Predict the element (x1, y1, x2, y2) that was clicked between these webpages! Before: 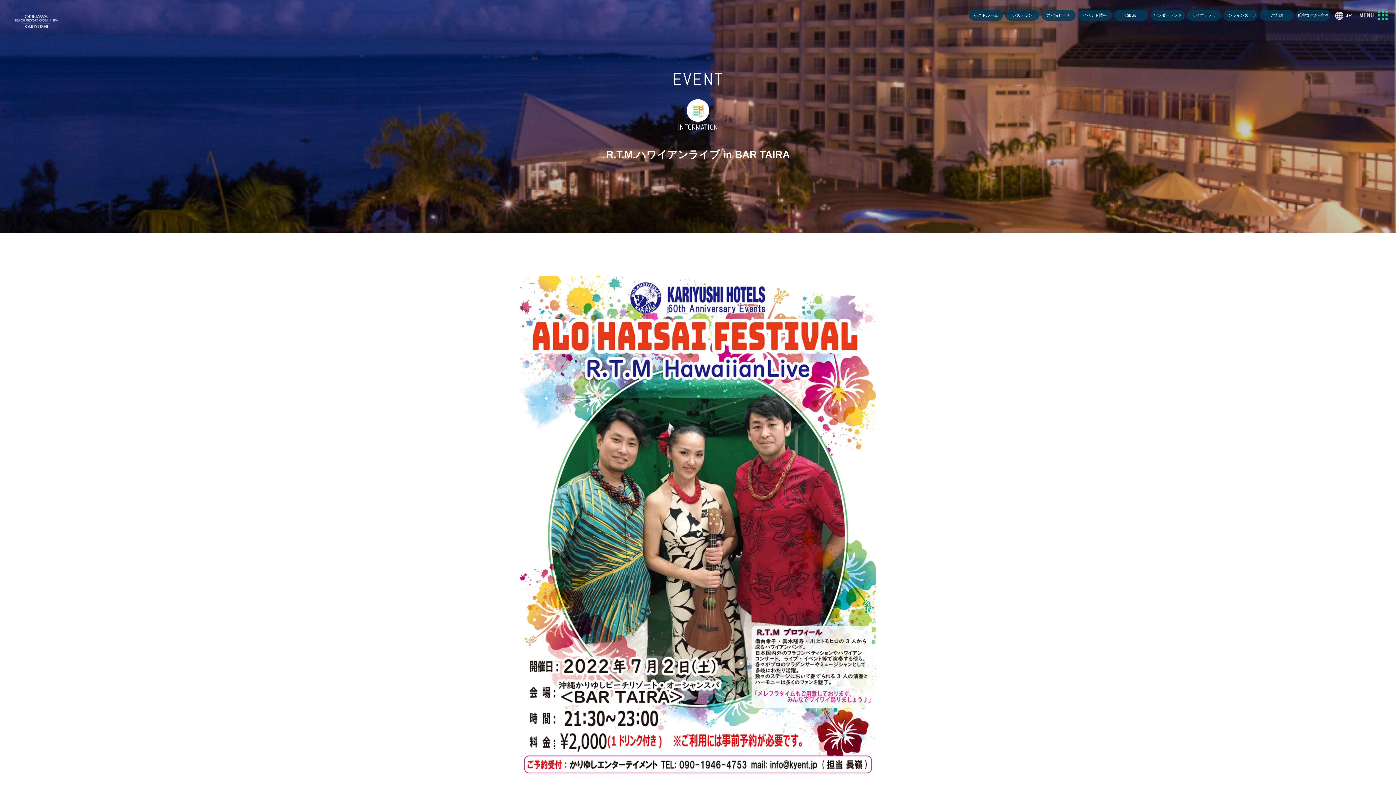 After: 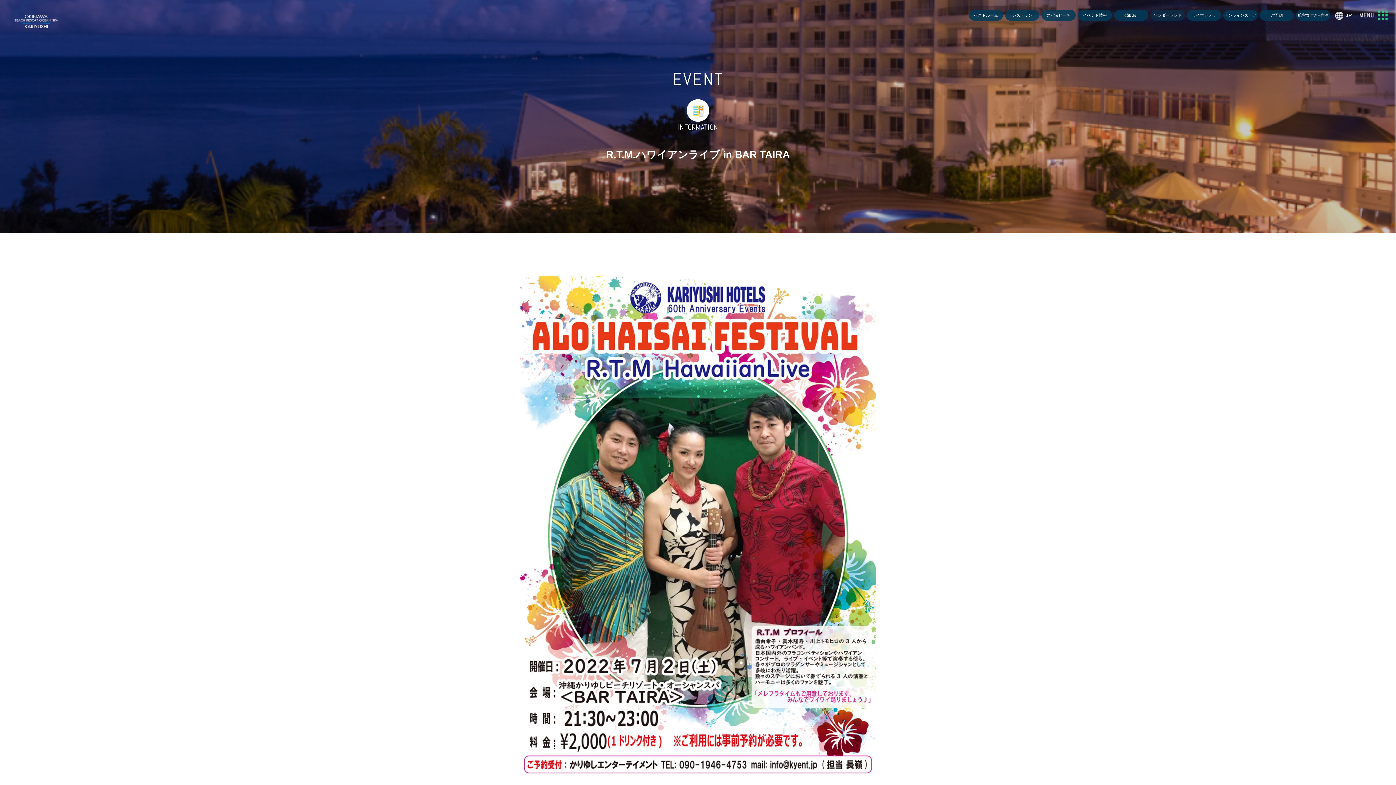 Action: label: ワンダーランド bbox: (1150, 9, 1185, 20)